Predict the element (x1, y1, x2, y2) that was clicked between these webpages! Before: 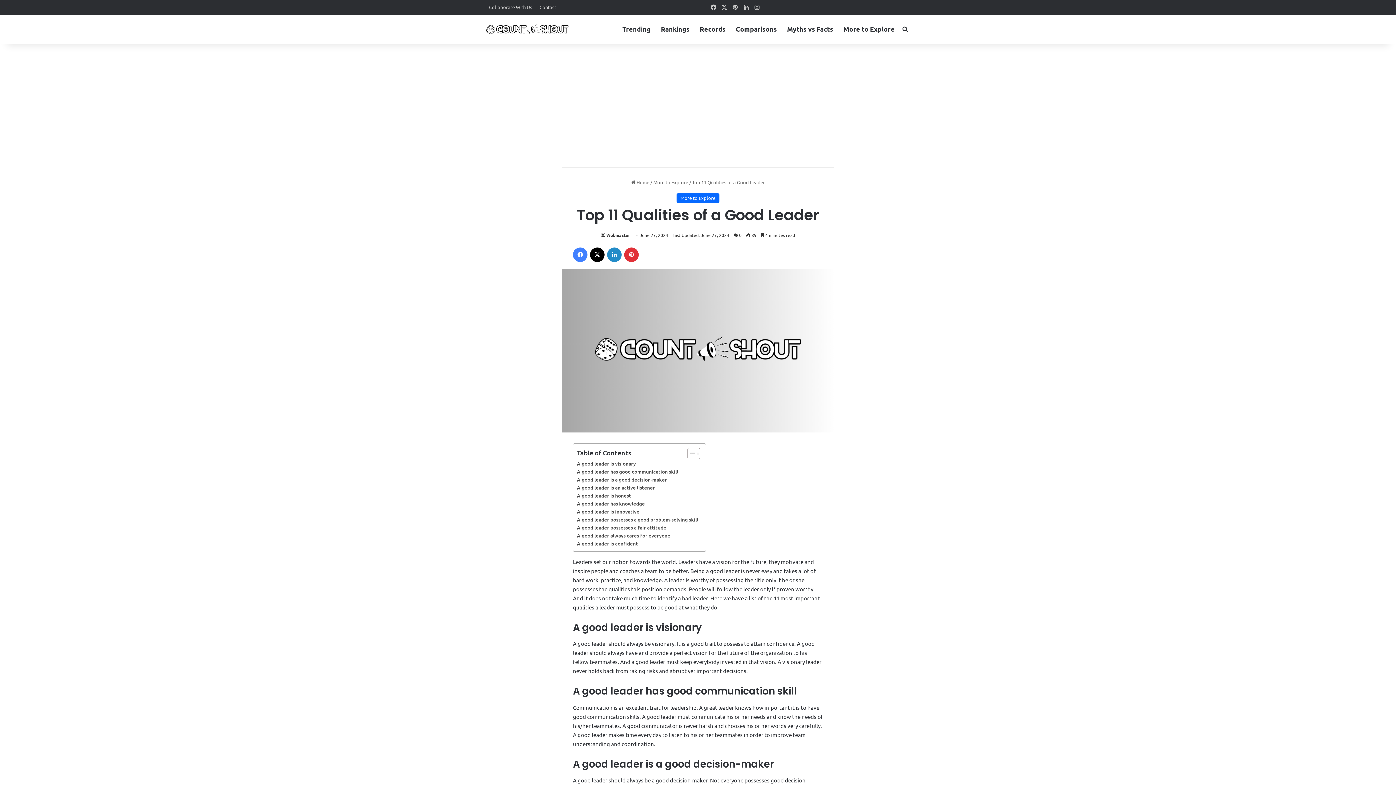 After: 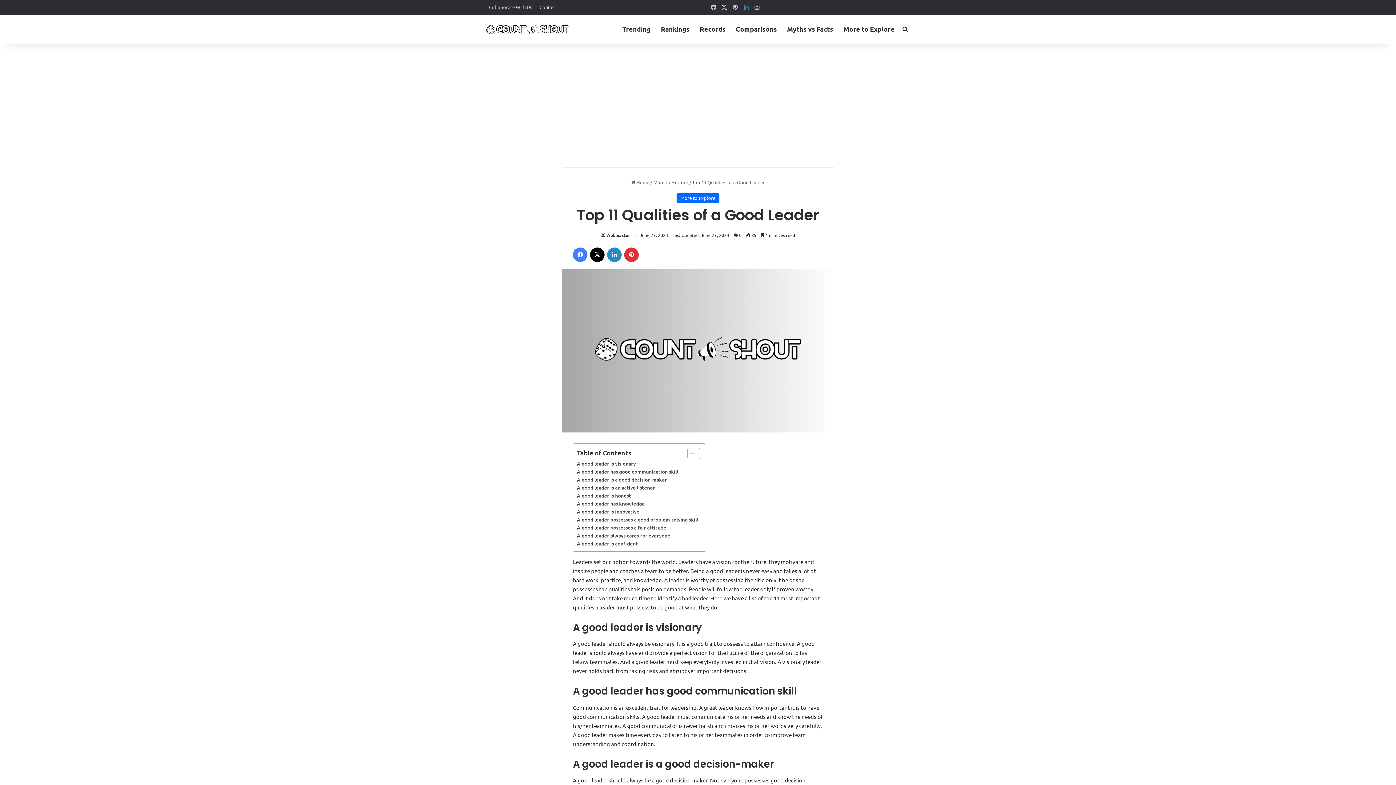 Action: label: LinkedIn bbox: (740, 0, 751, 14)